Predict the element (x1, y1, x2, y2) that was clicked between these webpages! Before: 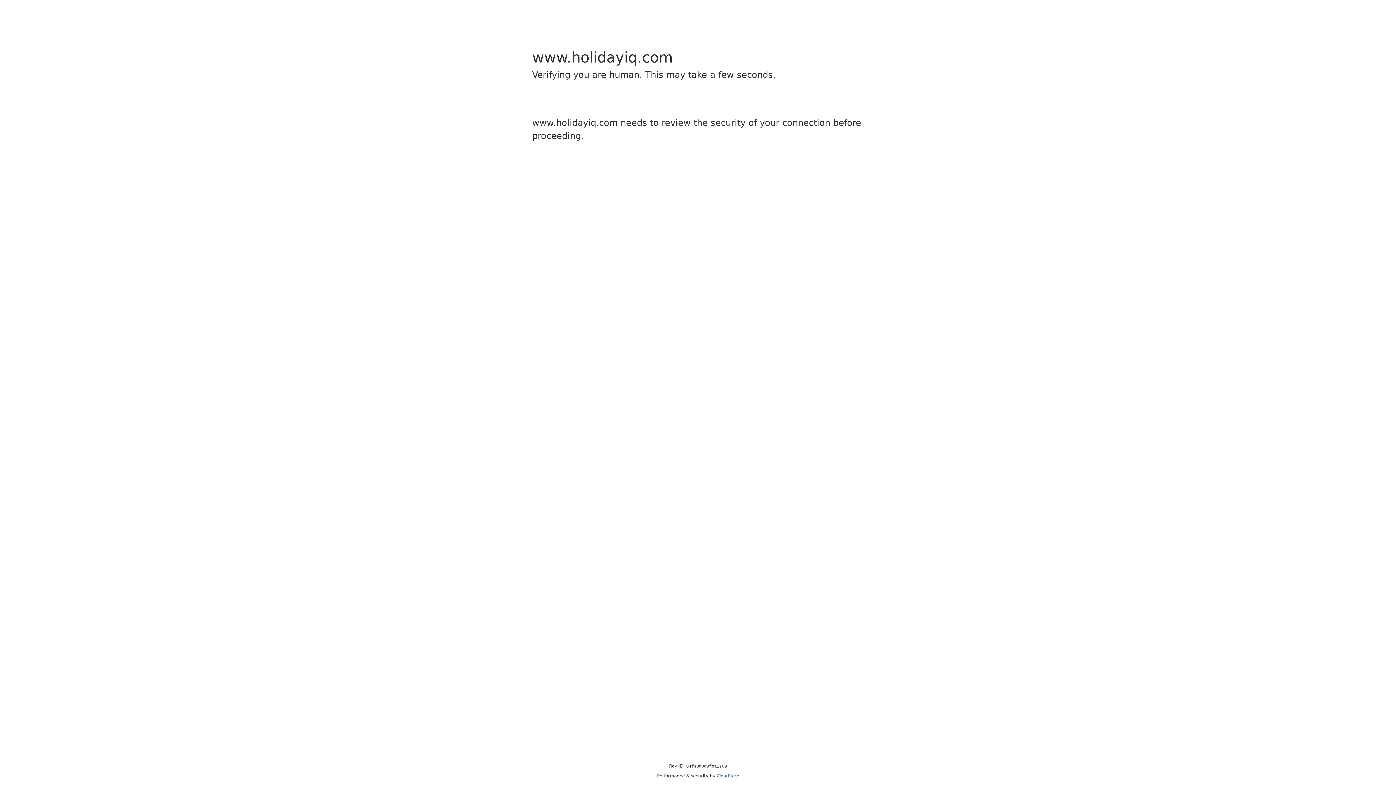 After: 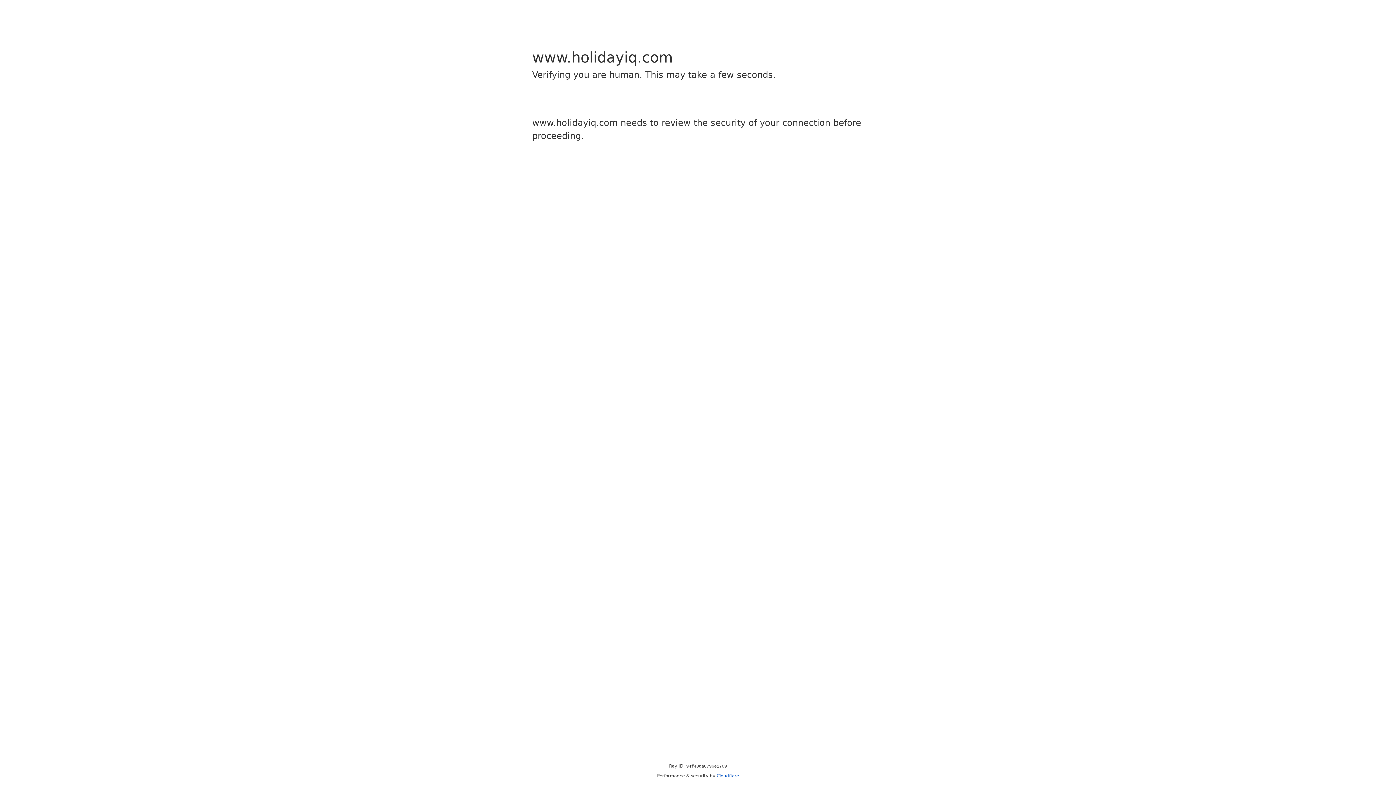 Action: label: Cloudflare bbox: (716, 773, 739, 778)